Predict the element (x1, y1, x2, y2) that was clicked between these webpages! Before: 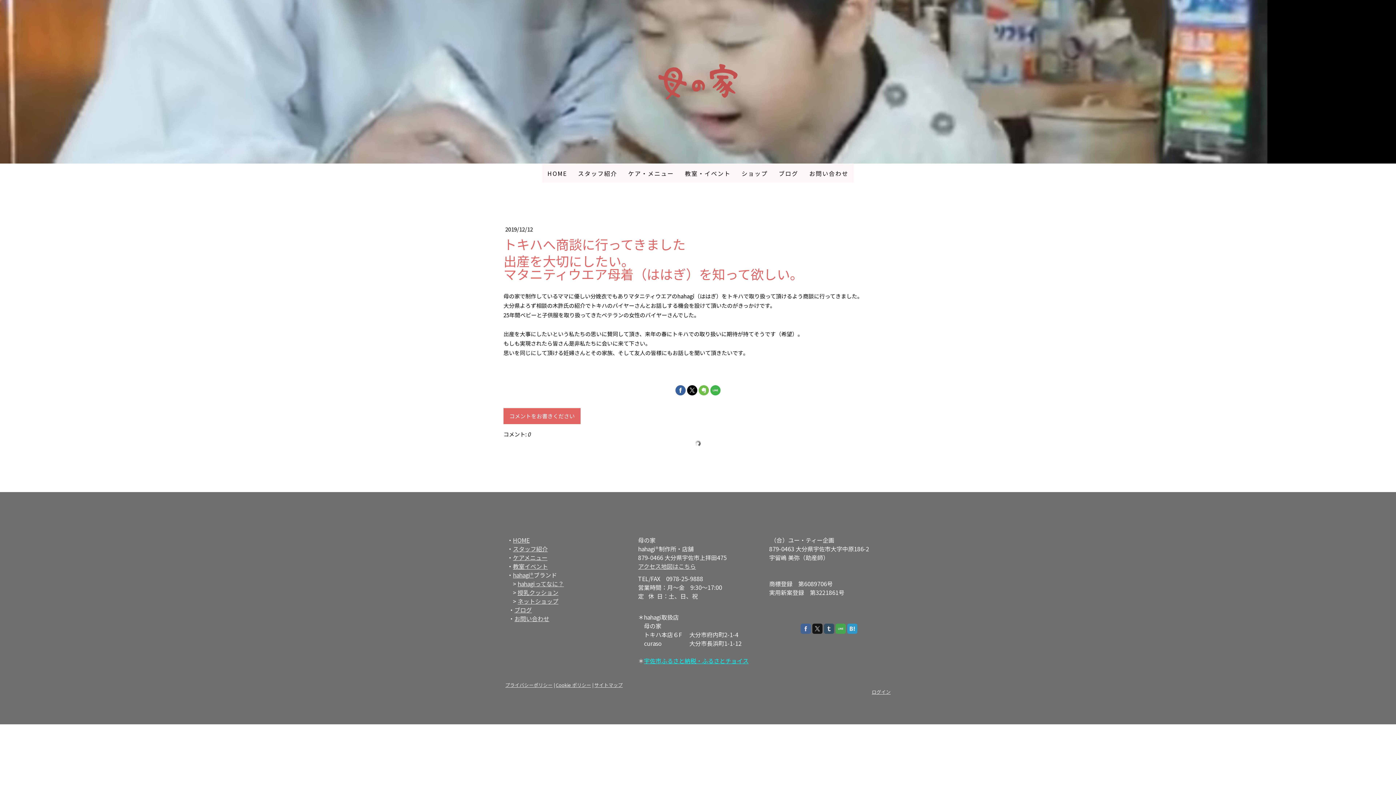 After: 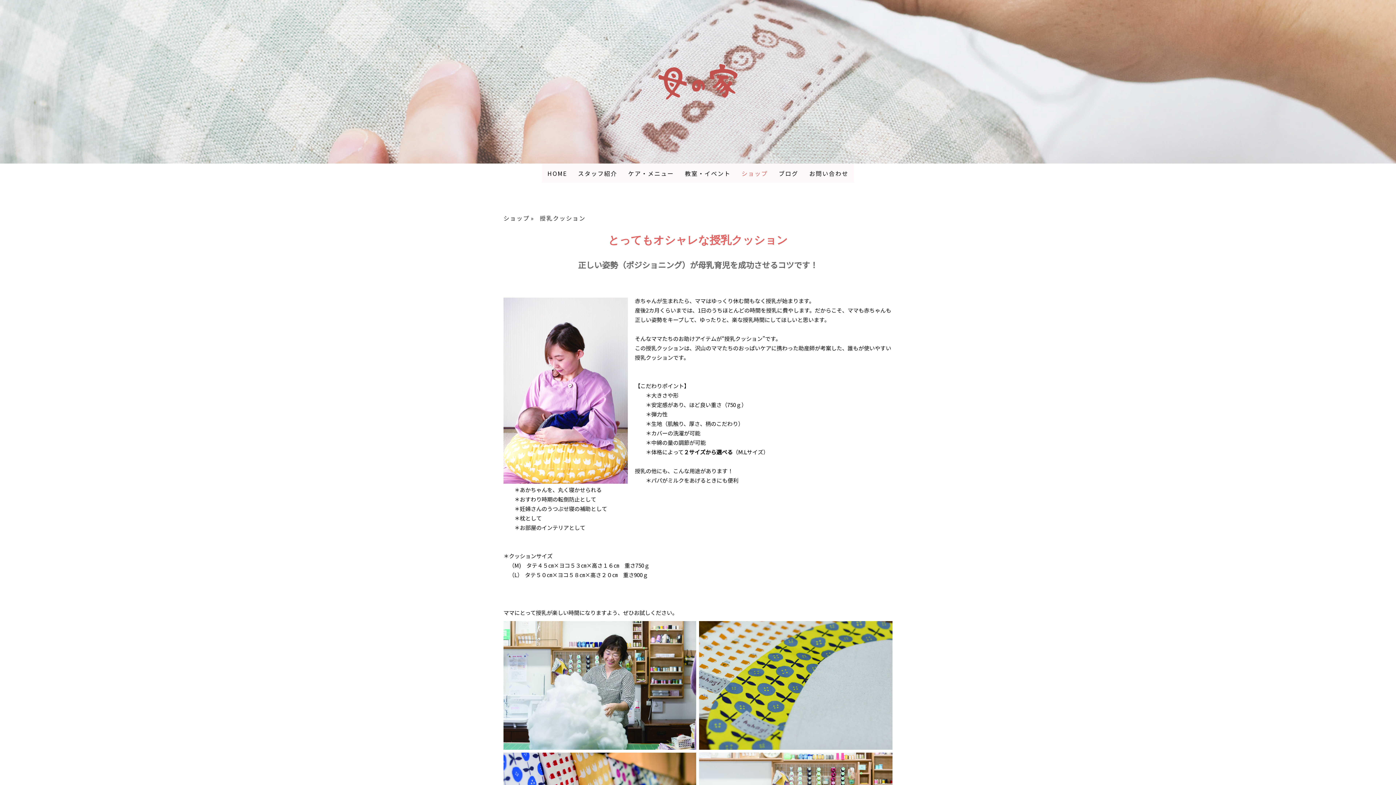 Action: label: 授乳クッション bbox: (517, 588, 558, 597)